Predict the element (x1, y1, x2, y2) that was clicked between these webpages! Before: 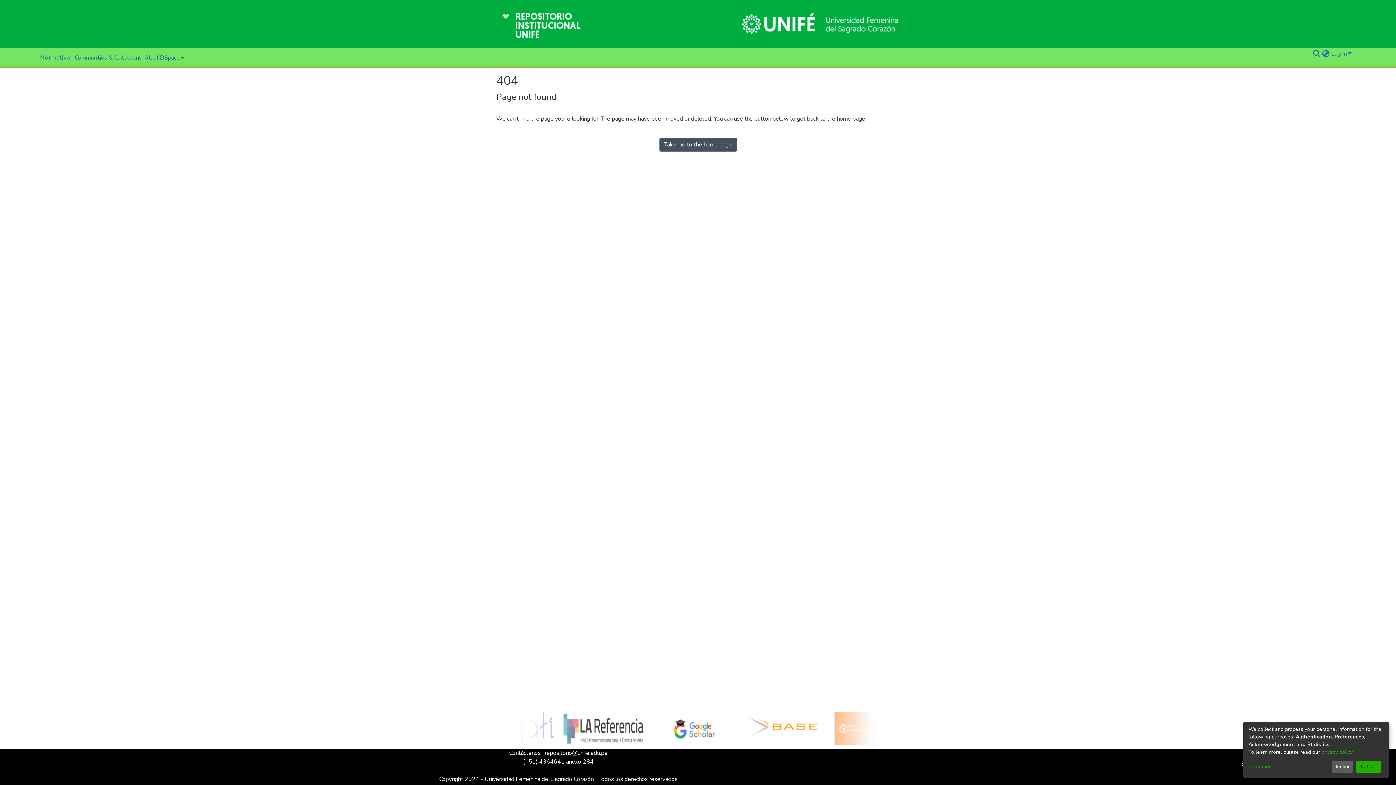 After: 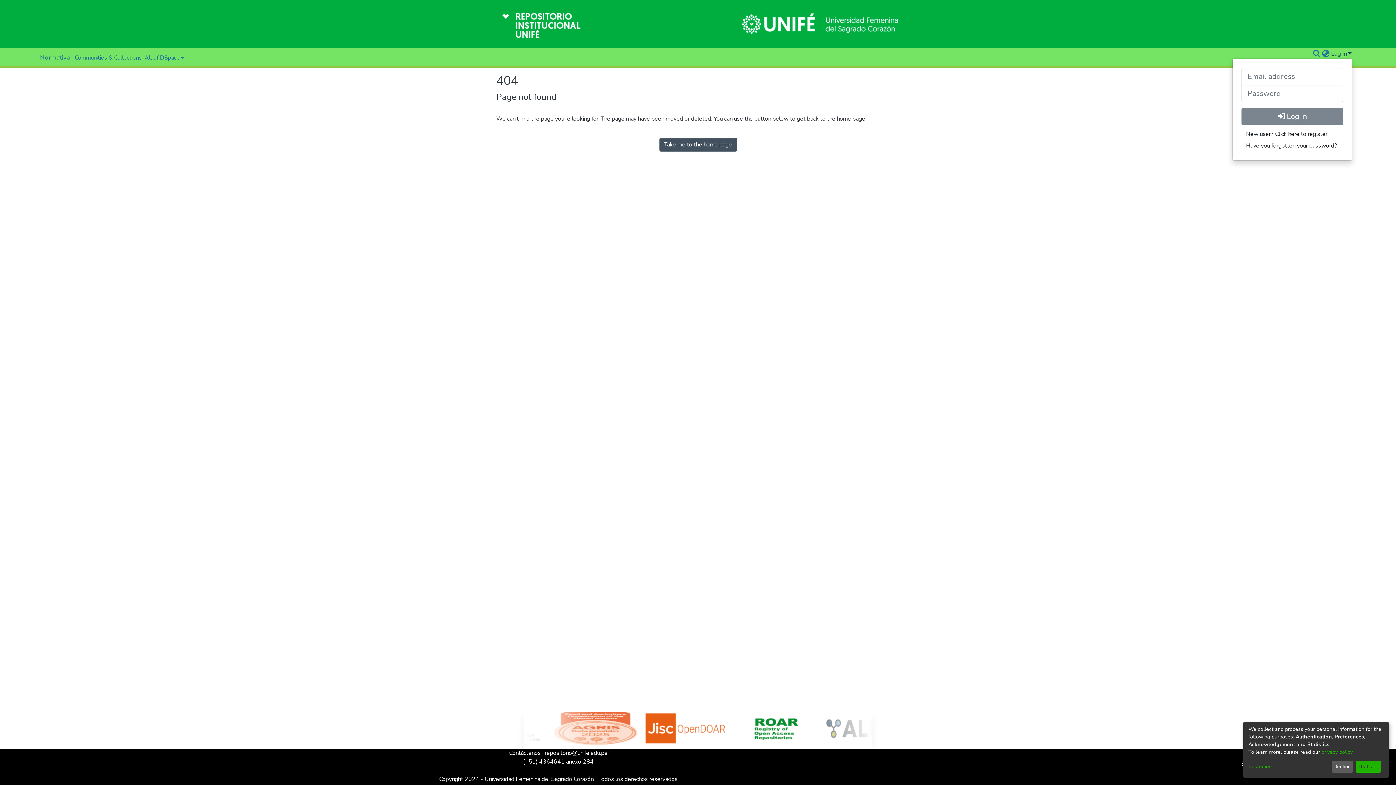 Action: label: Log In bbox: (1330, 10, 1352, 18)